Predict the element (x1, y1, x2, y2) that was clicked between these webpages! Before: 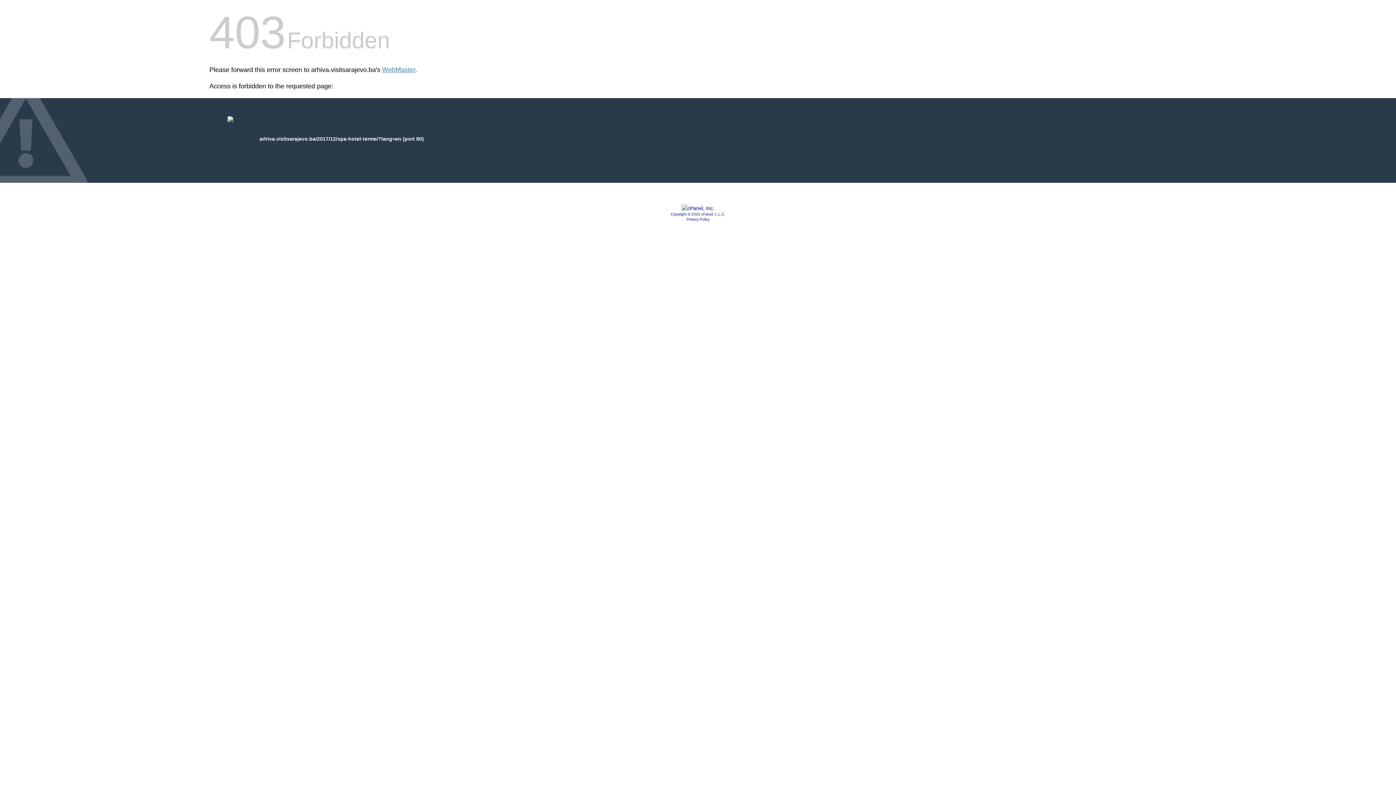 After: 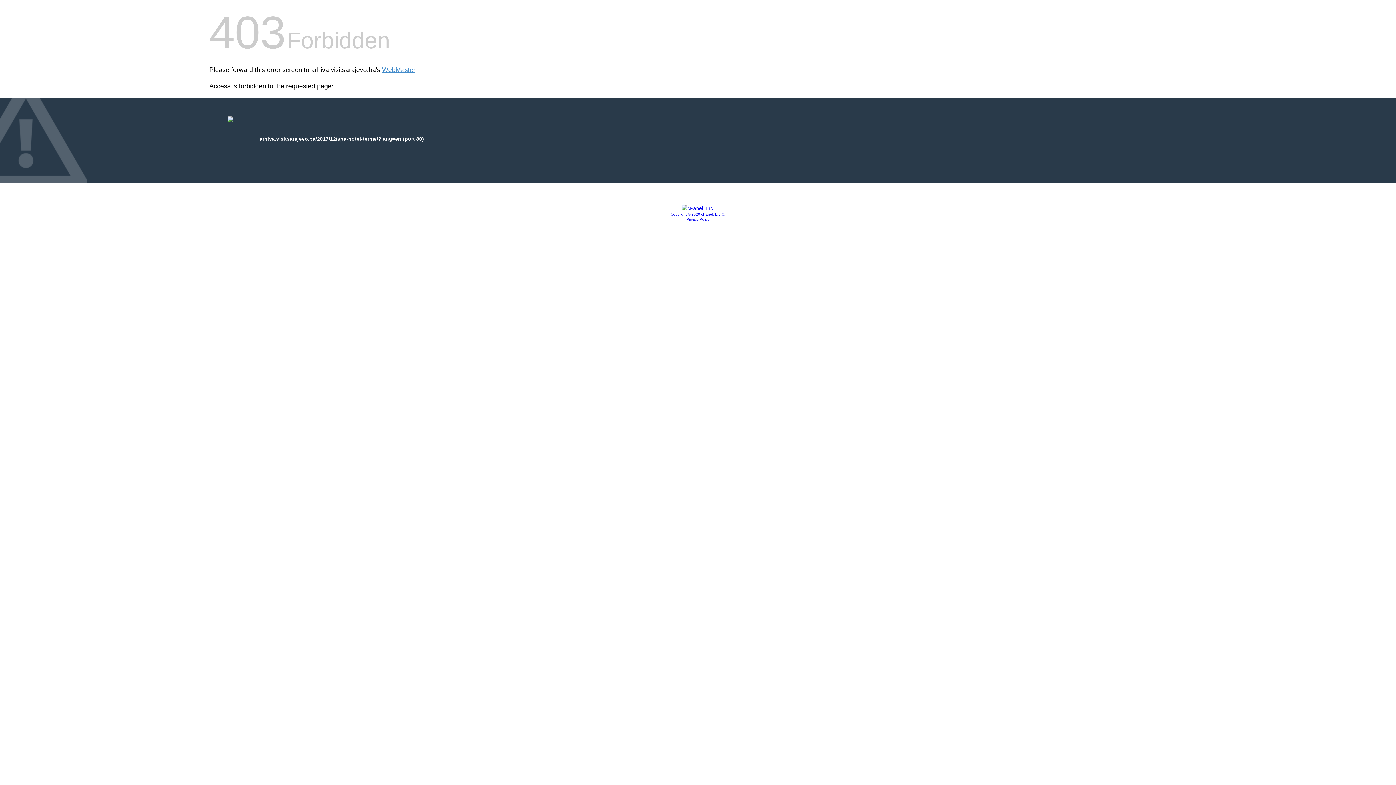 Action: label: Privacy Policy bbox: (686, 217, 709, 221)